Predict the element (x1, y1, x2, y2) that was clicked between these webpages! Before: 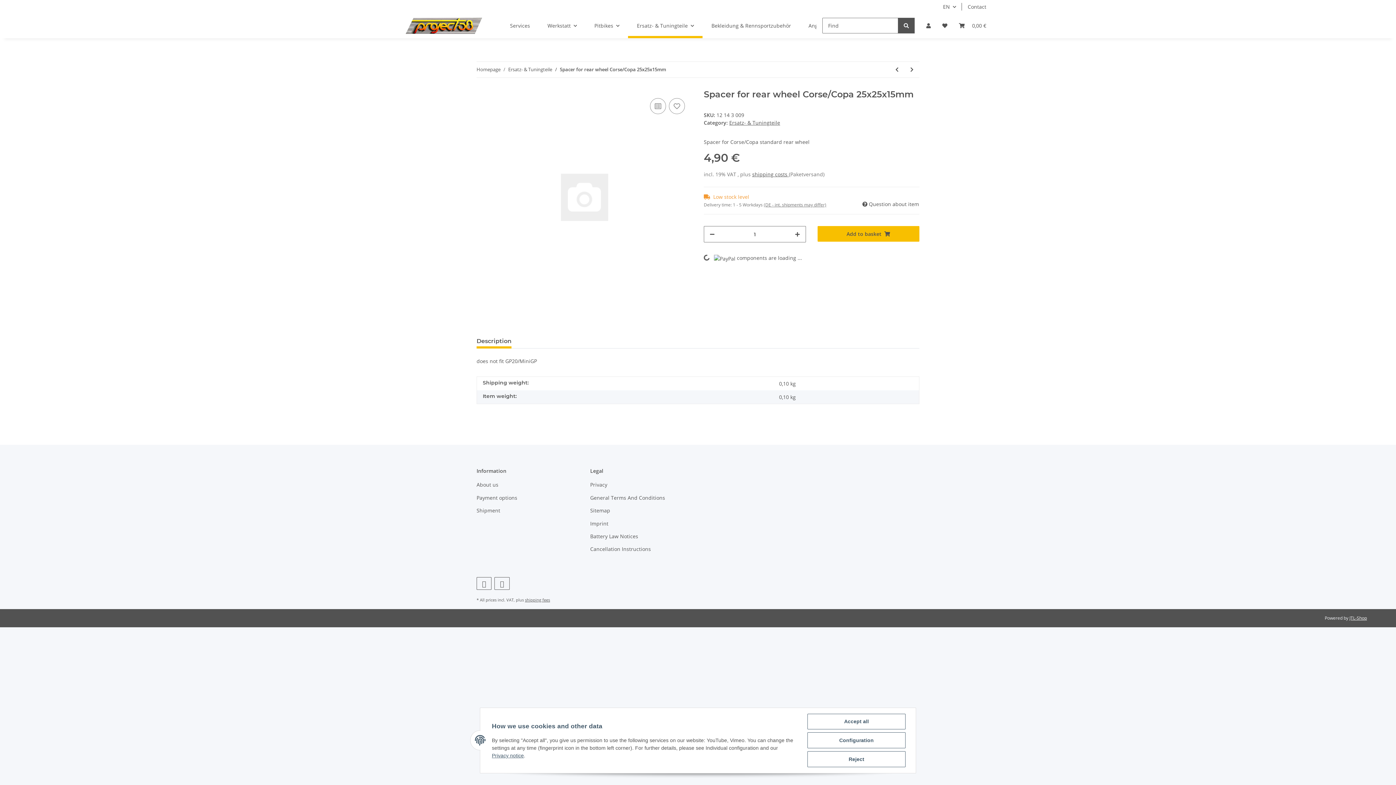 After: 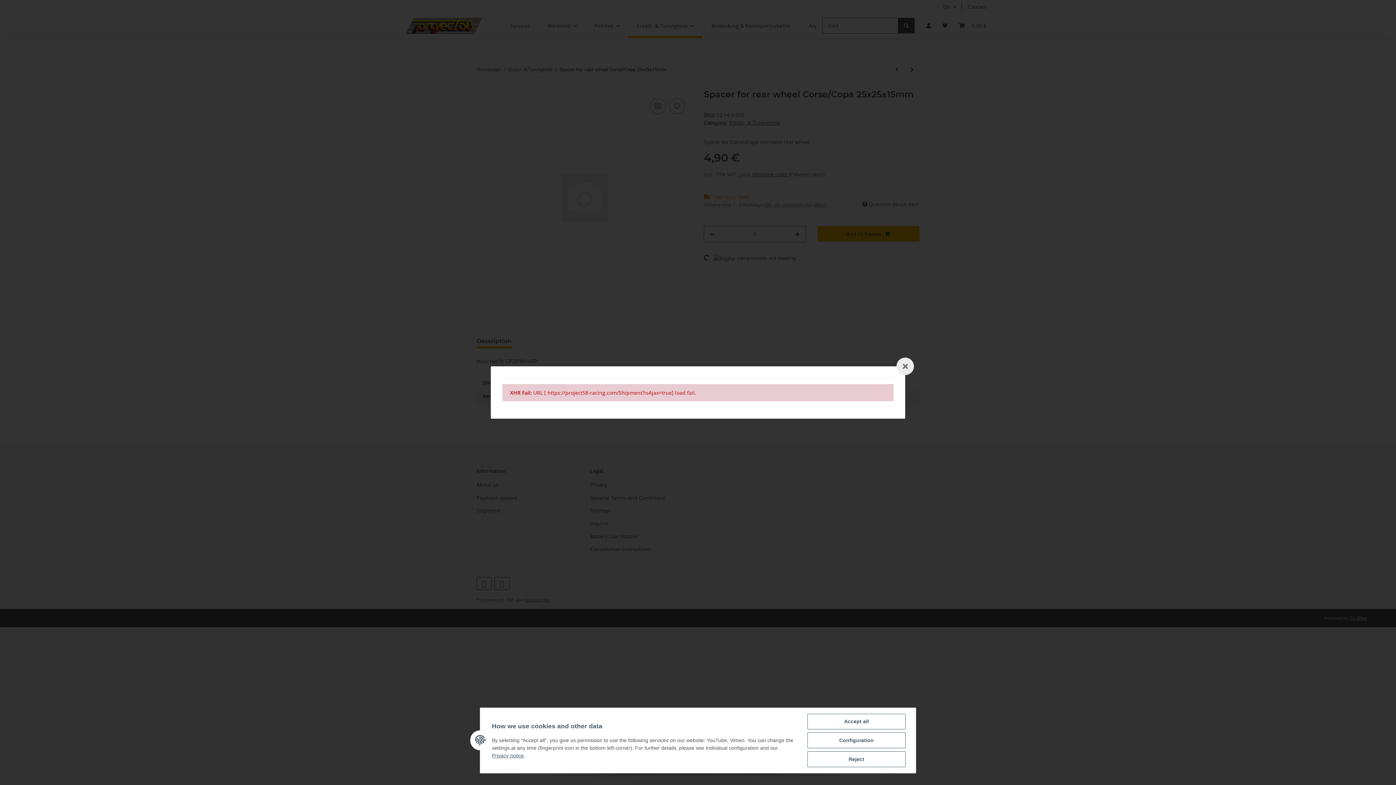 Action: label: shipping fees bbox: (525, 597, 550, 603)